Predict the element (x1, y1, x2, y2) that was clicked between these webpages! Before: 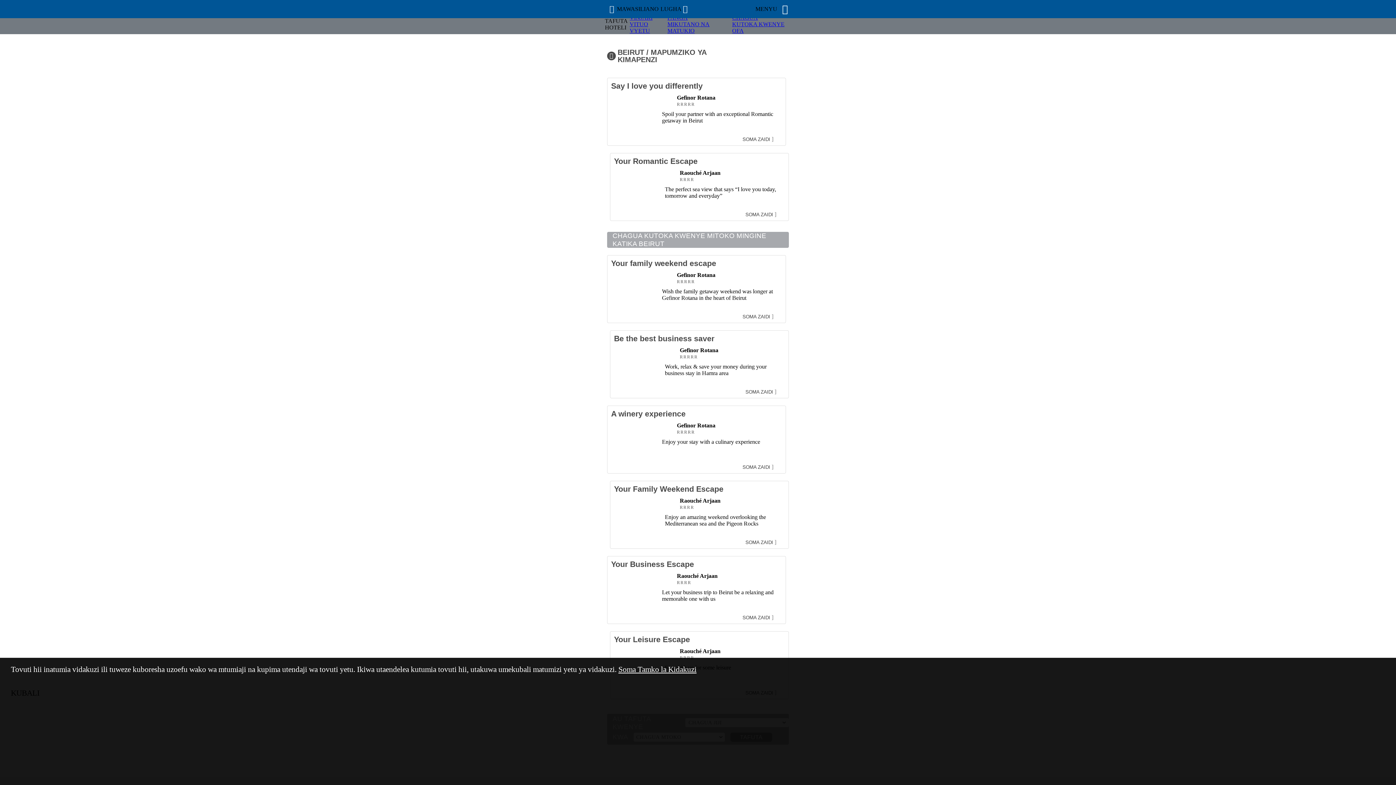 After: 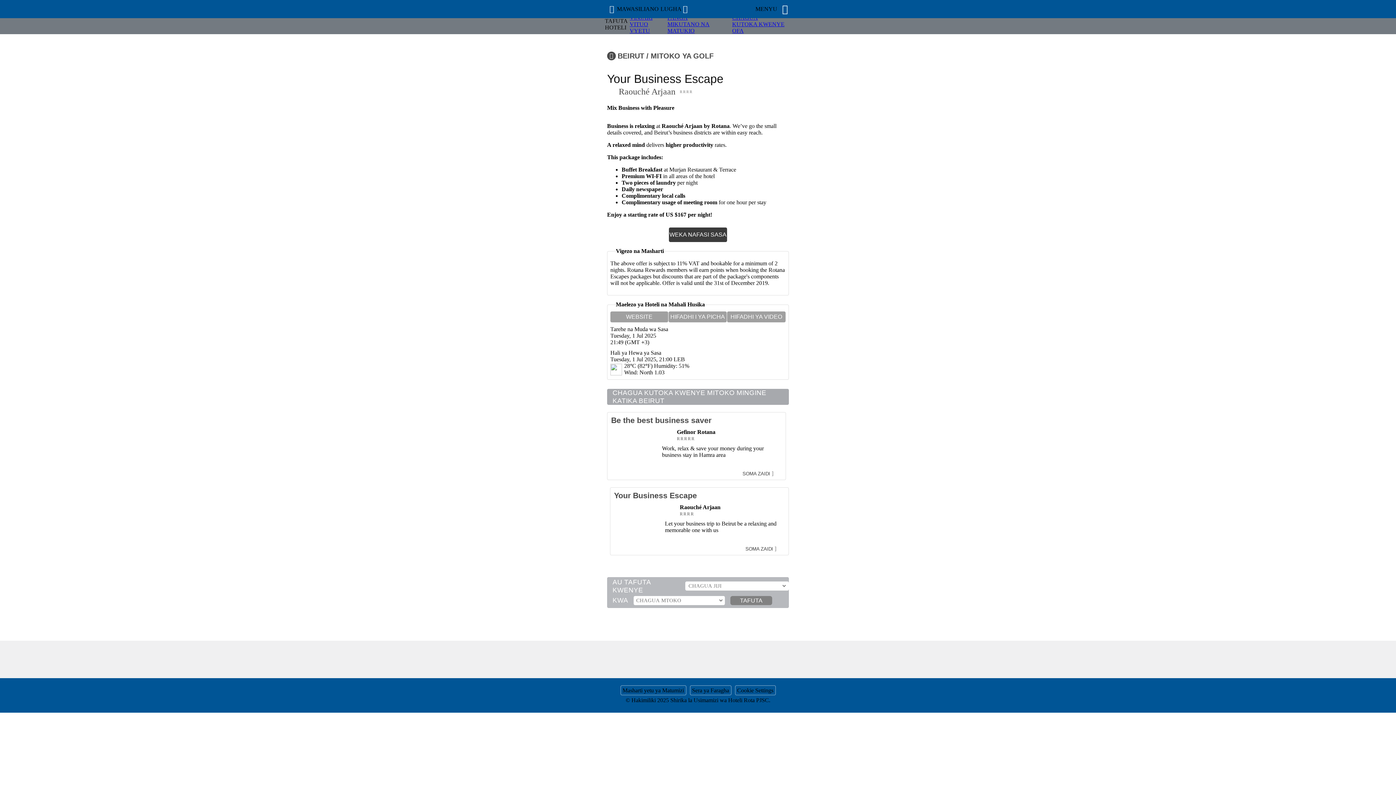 Action: bbox: (611, 560, 694, 569) label: Your Business Escape